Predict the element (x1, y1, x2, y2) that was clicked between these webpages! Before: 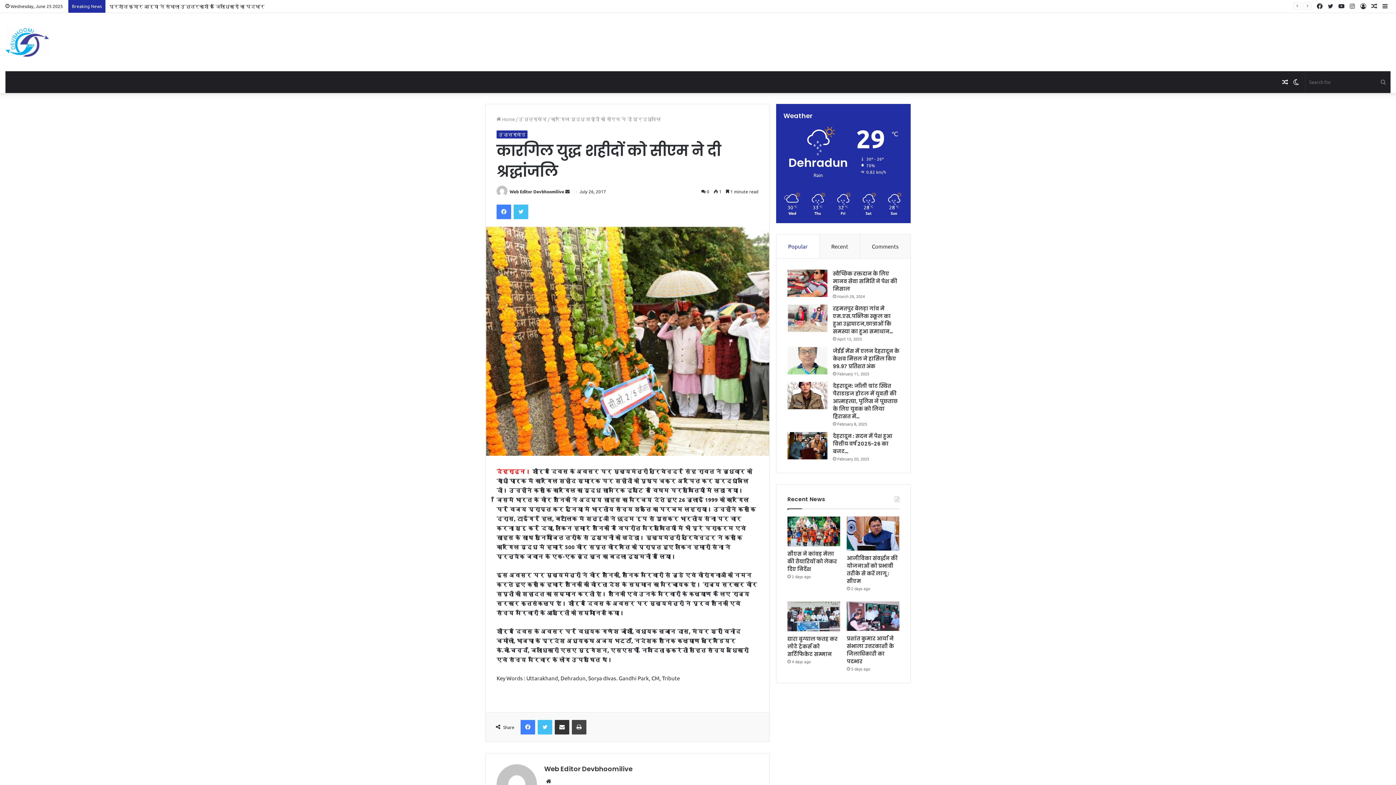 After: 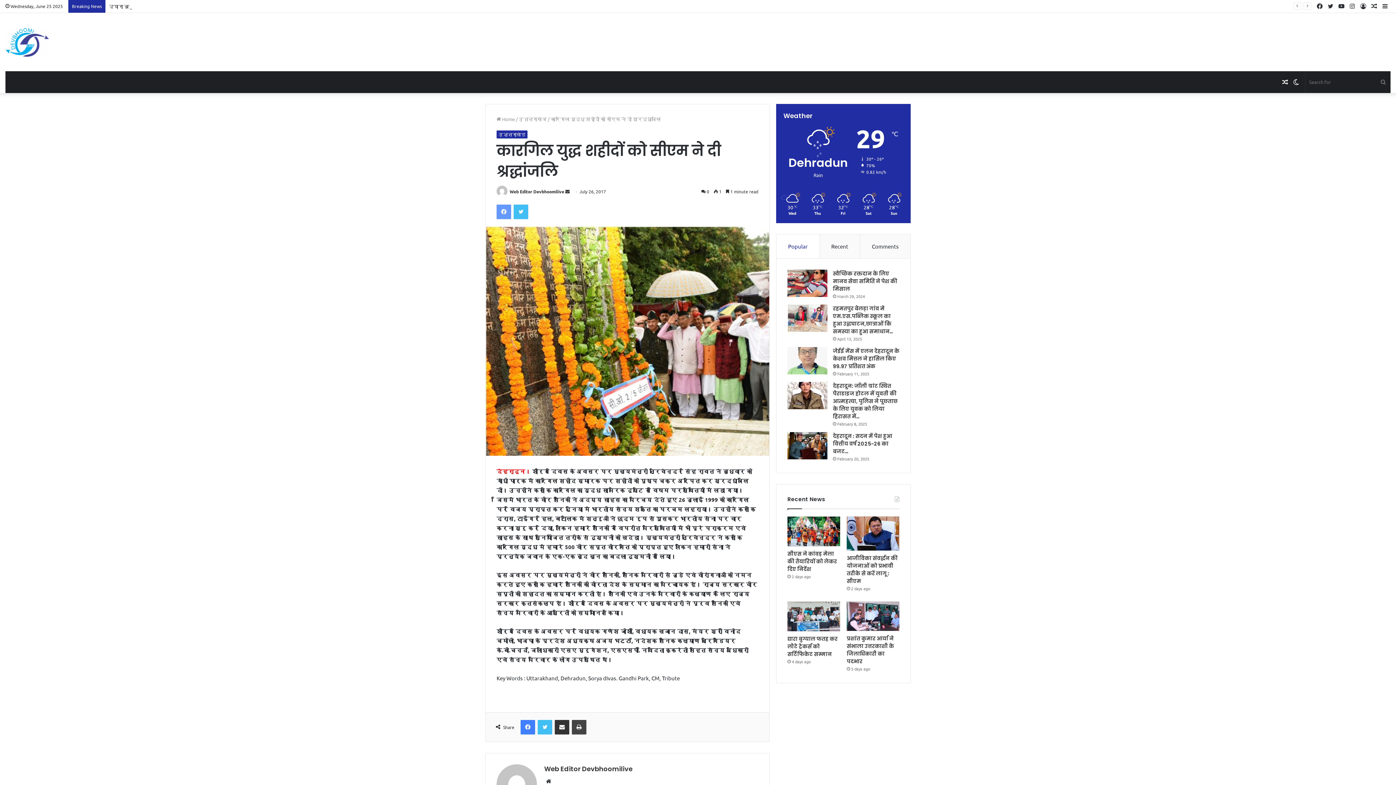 Action: label: Facebook bbox: (496, 204, 511, 219)